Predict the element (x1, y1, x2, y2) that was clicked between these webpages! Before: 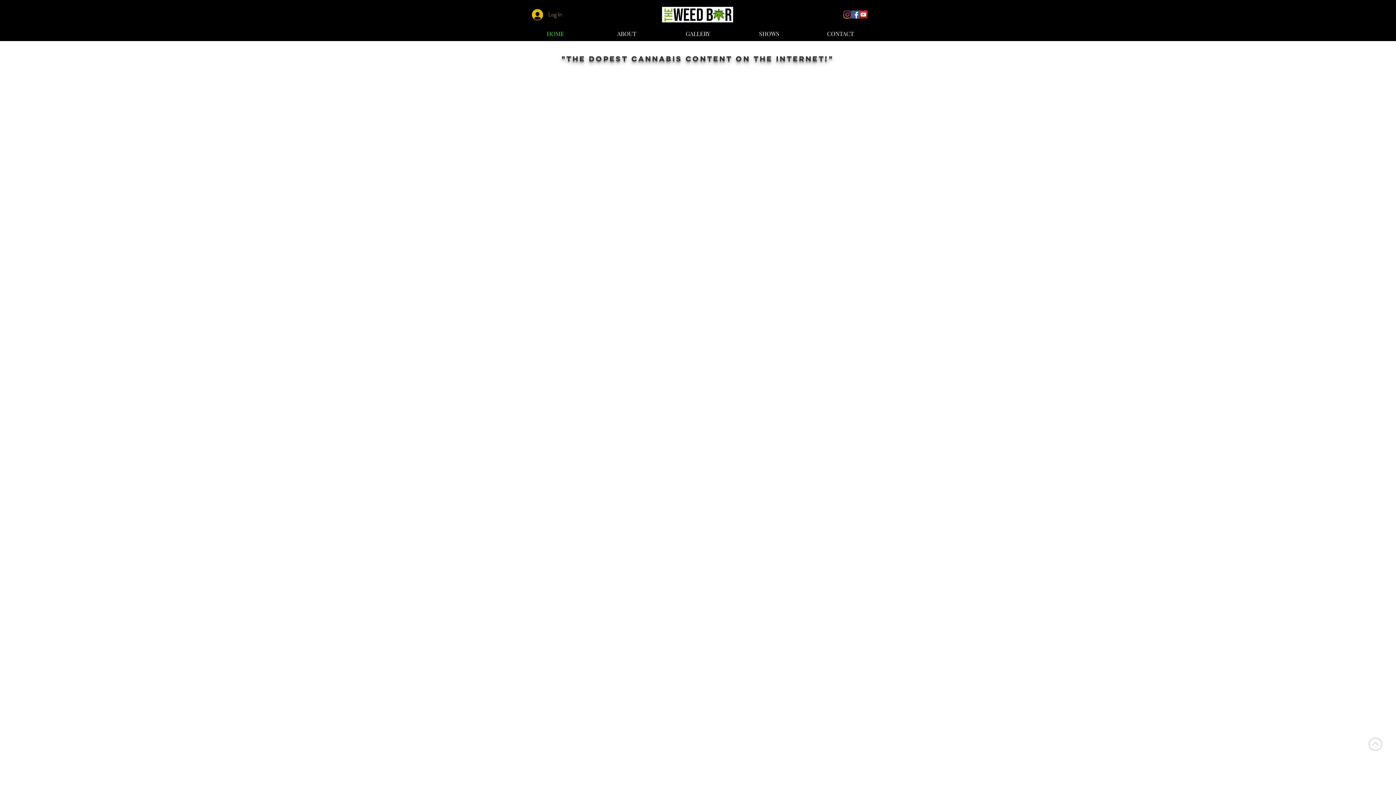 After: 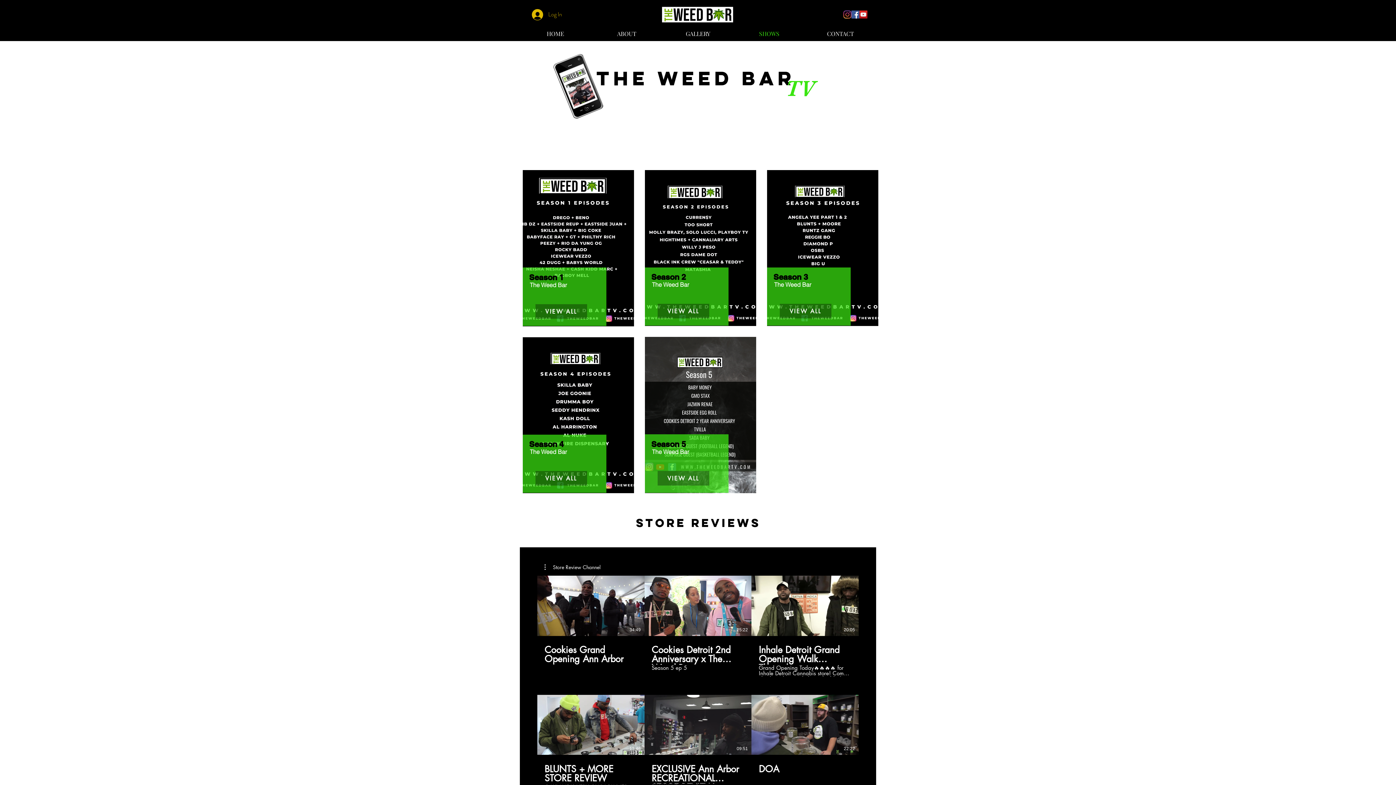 Action: label: SHOWS bbox: (733, 22, 805, 37)